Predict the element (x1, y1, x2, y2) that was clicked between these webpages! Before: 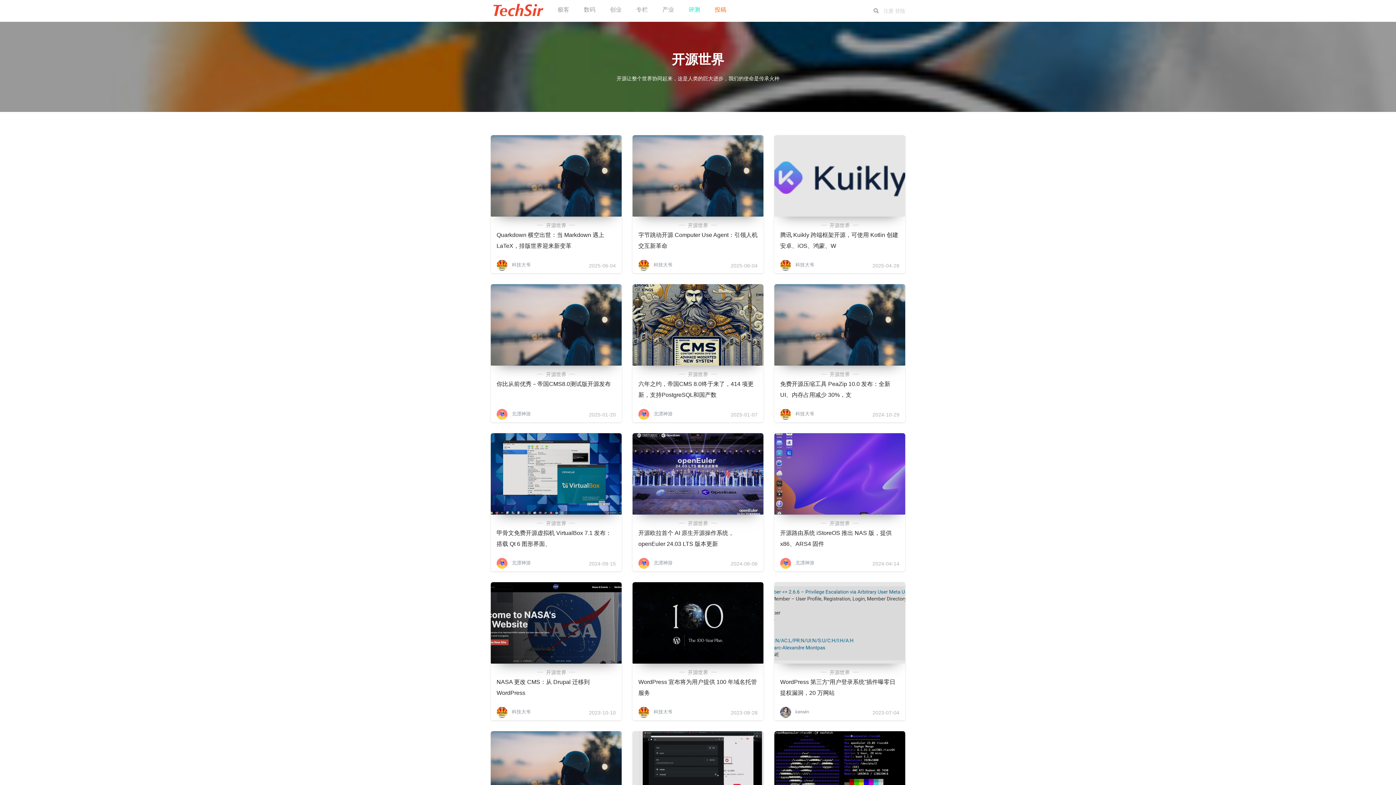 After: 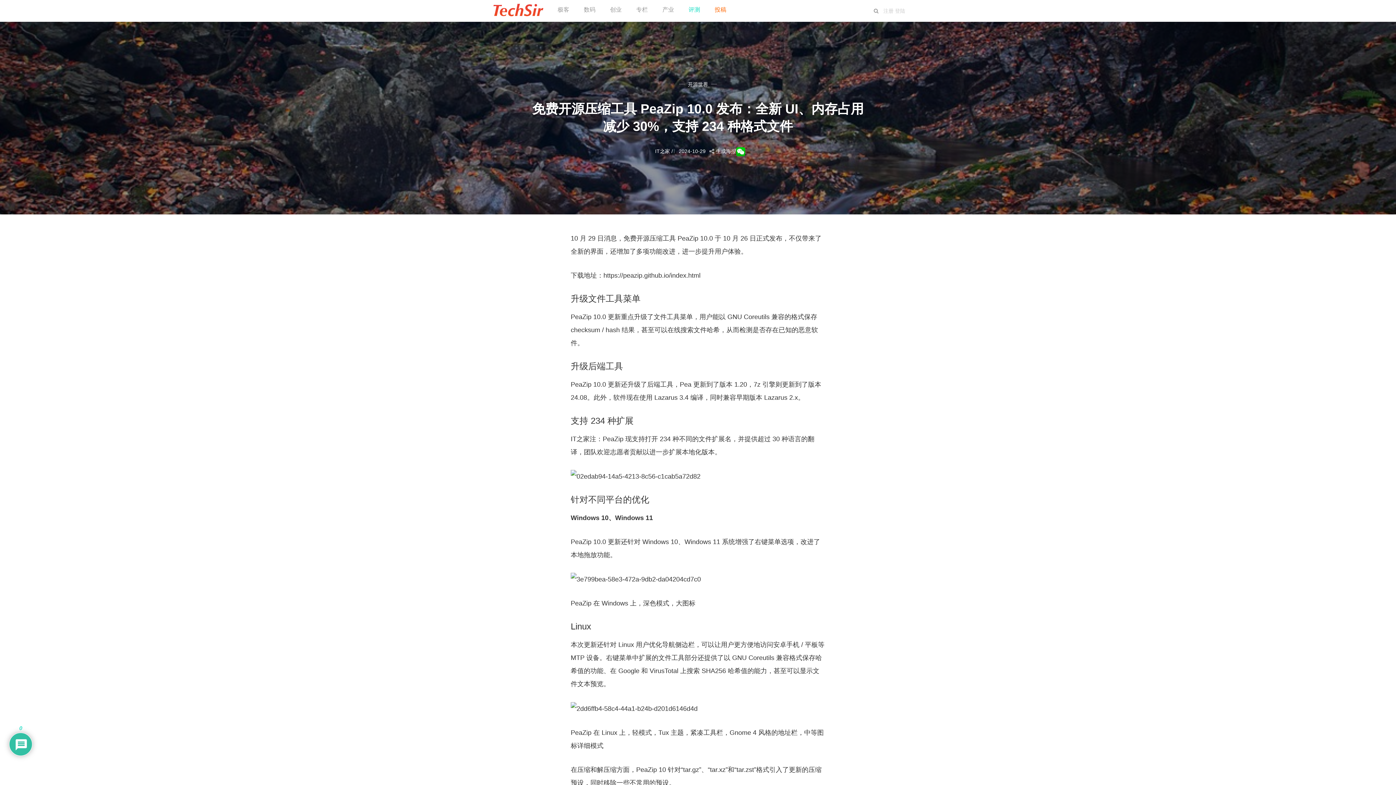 Action: bbox: (774, 284, 905, 365)